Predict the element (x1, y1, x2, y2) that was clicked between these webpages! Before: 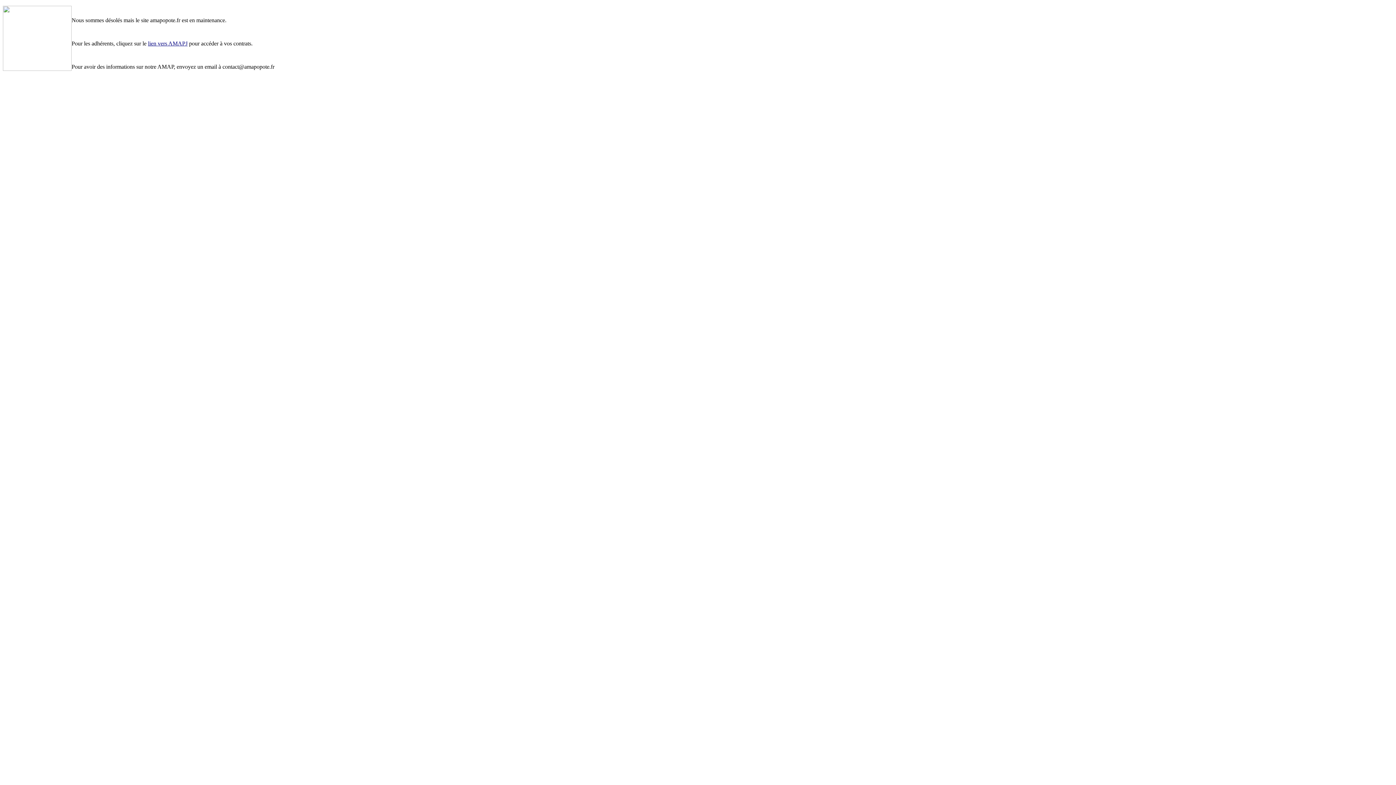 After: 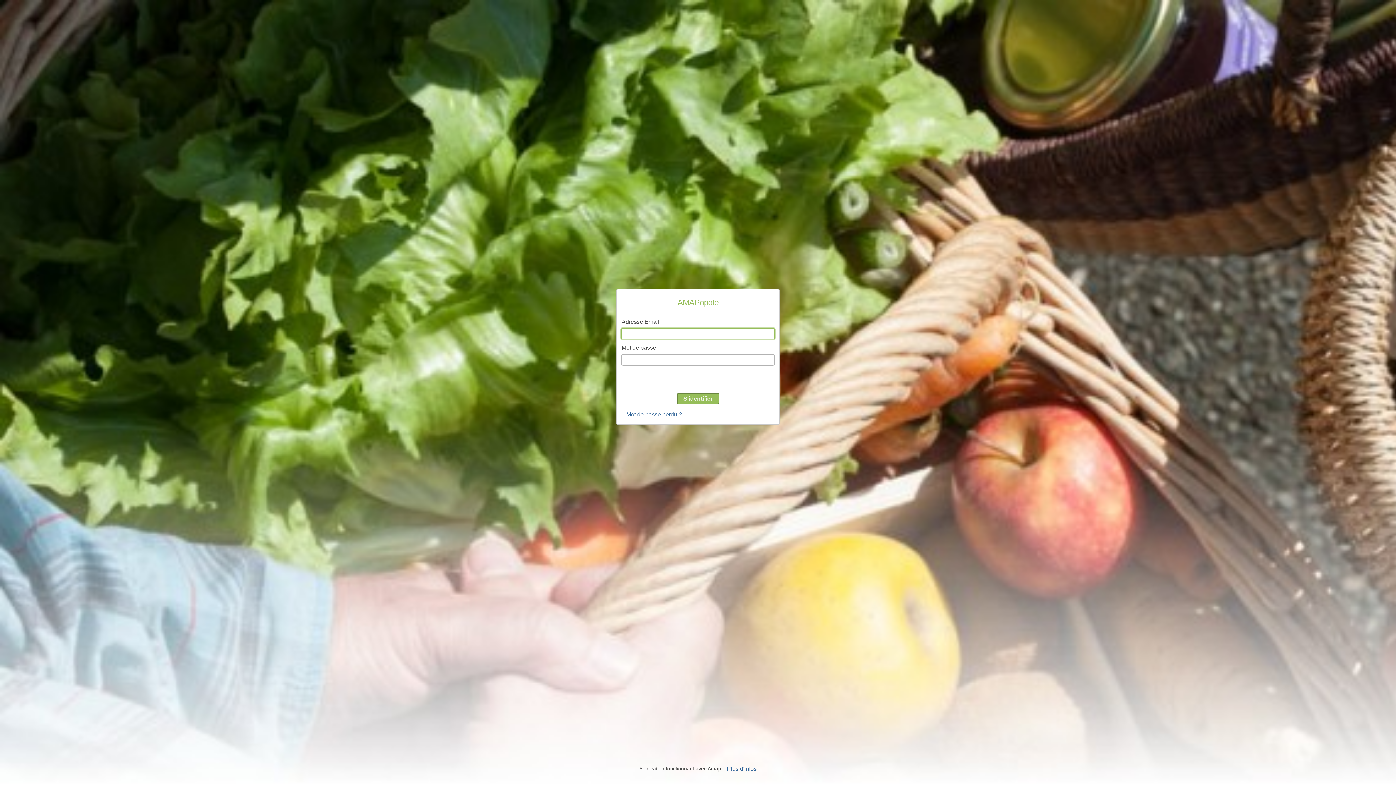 Action: label: lien vers AMAPJ bbox: (148, 40, 187, 46)